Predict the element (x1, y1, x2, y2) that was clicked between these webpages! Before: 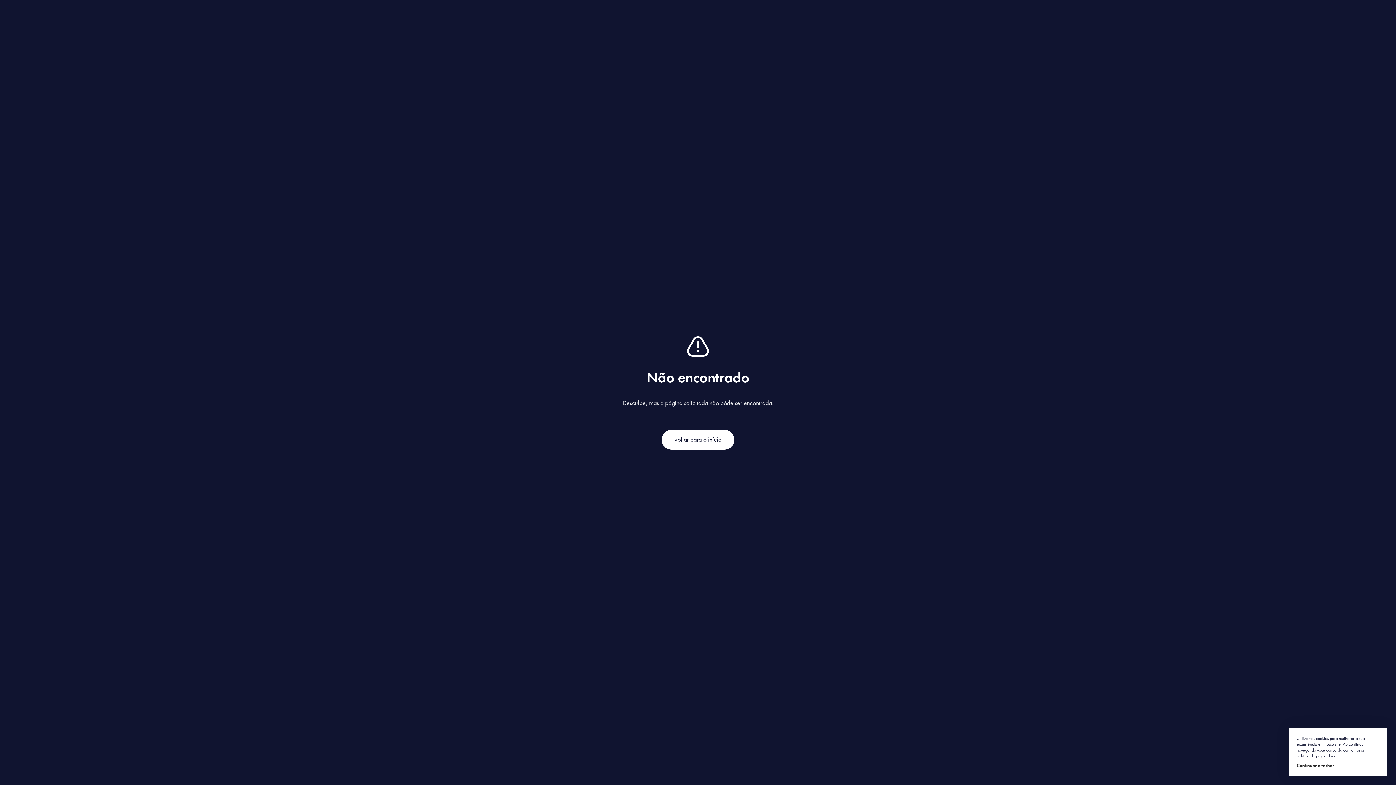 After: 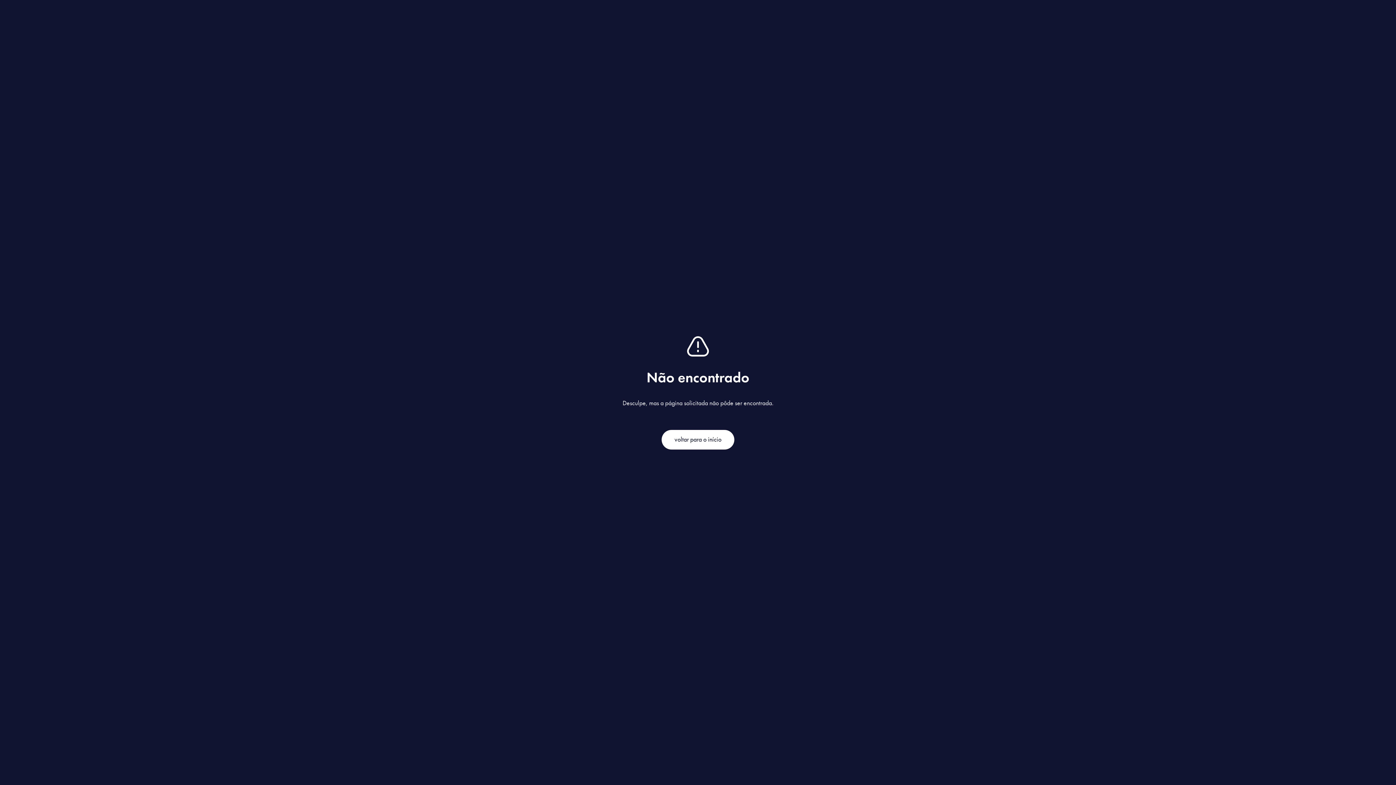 Action: label: Continuar e fechar bbox: (1297, 762, 1334, 769)